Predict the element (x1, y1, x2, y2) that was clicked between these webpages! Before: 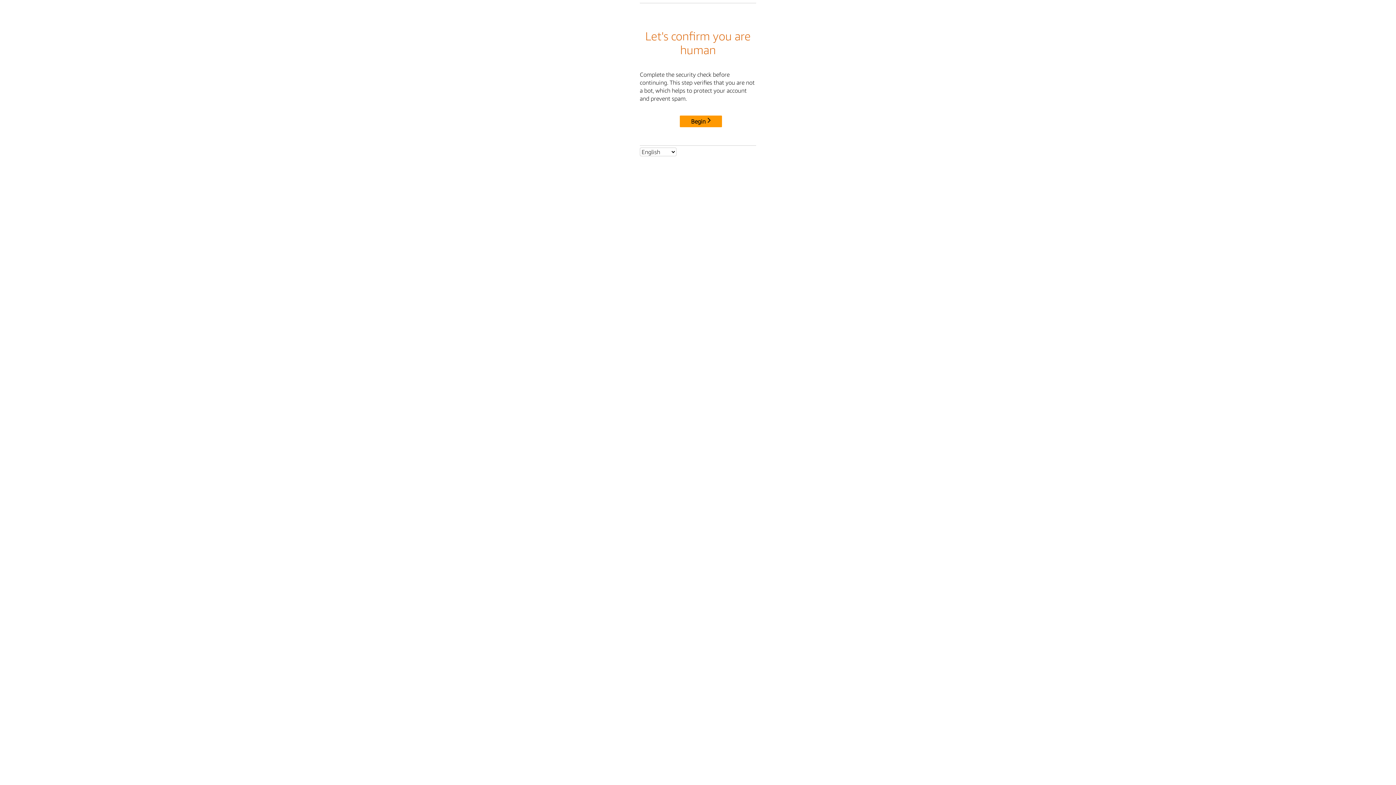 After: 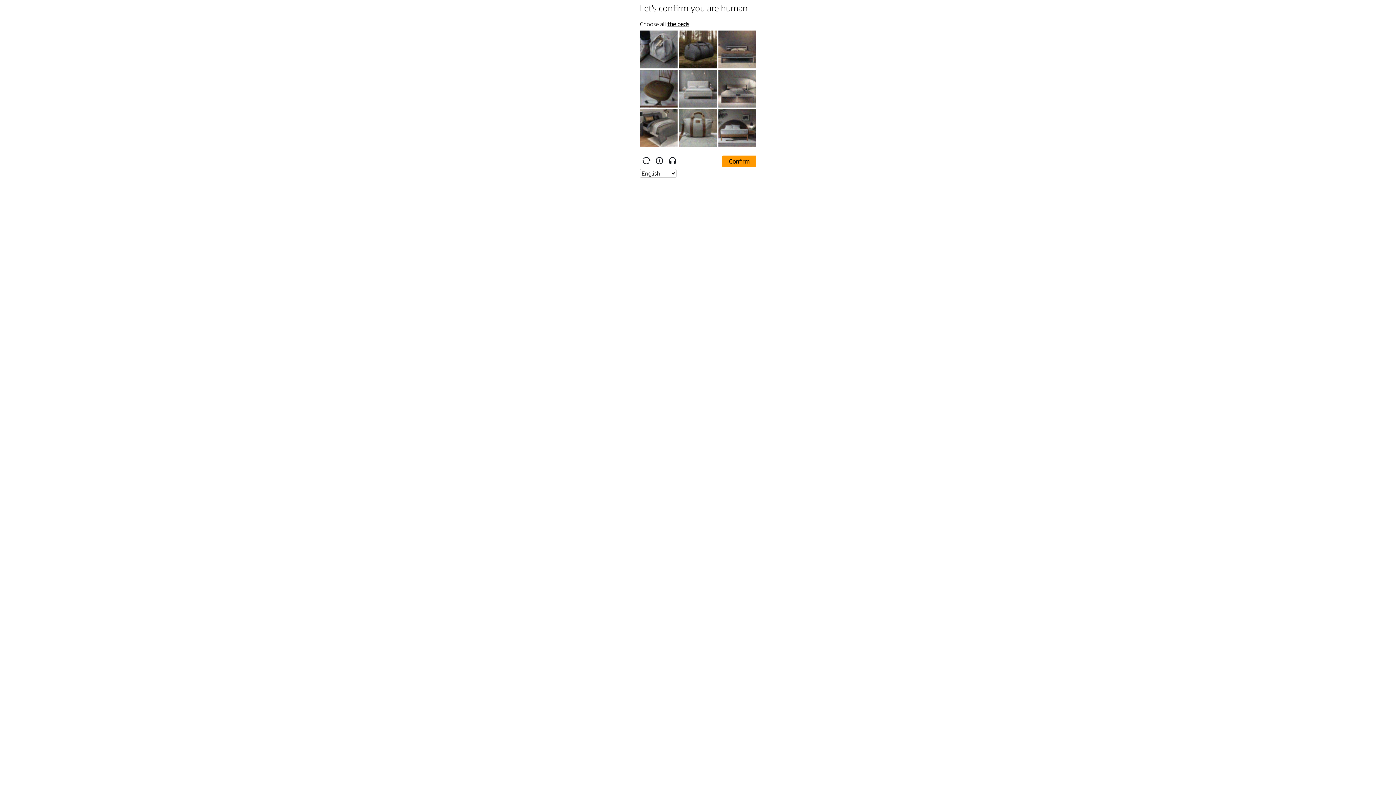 Action: bbox: (680, 115, 722, 127) label: Begin